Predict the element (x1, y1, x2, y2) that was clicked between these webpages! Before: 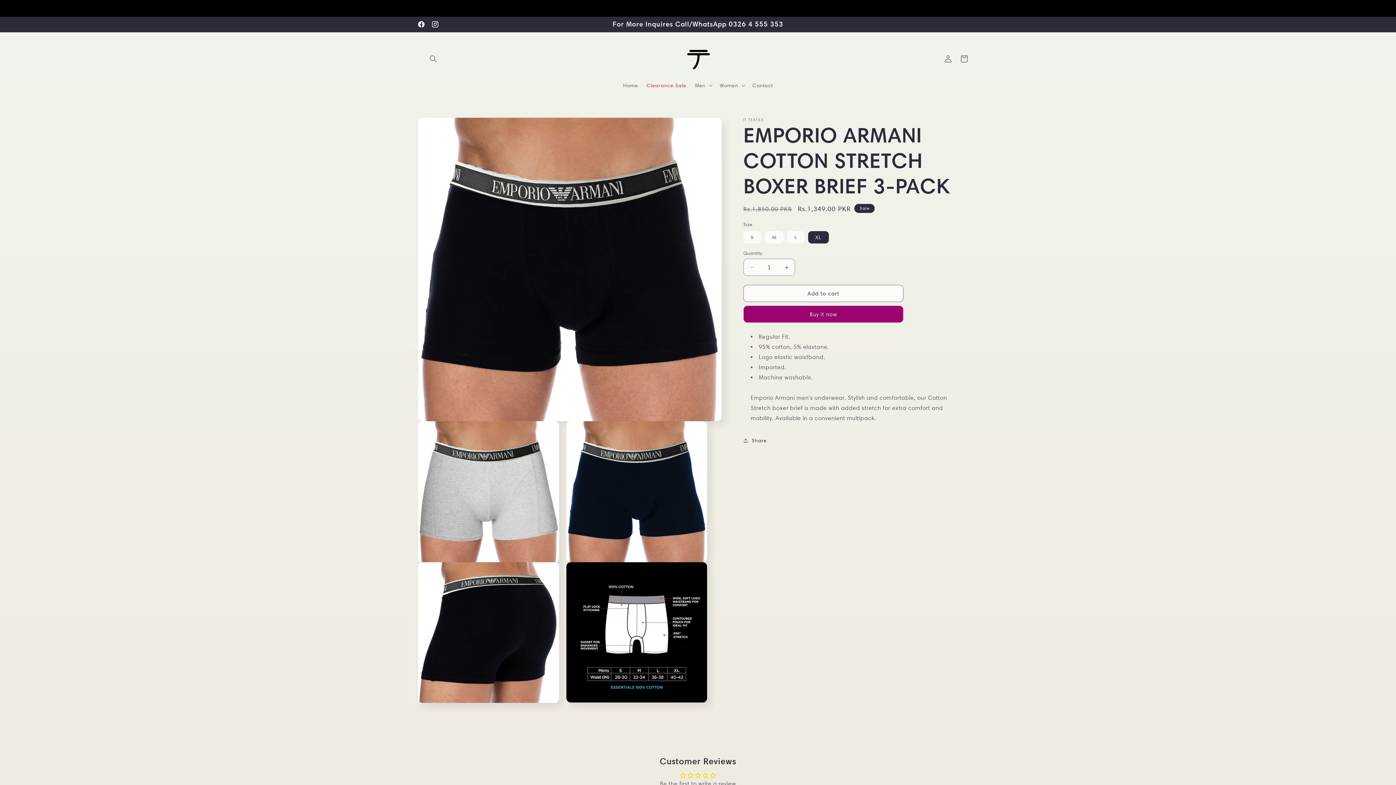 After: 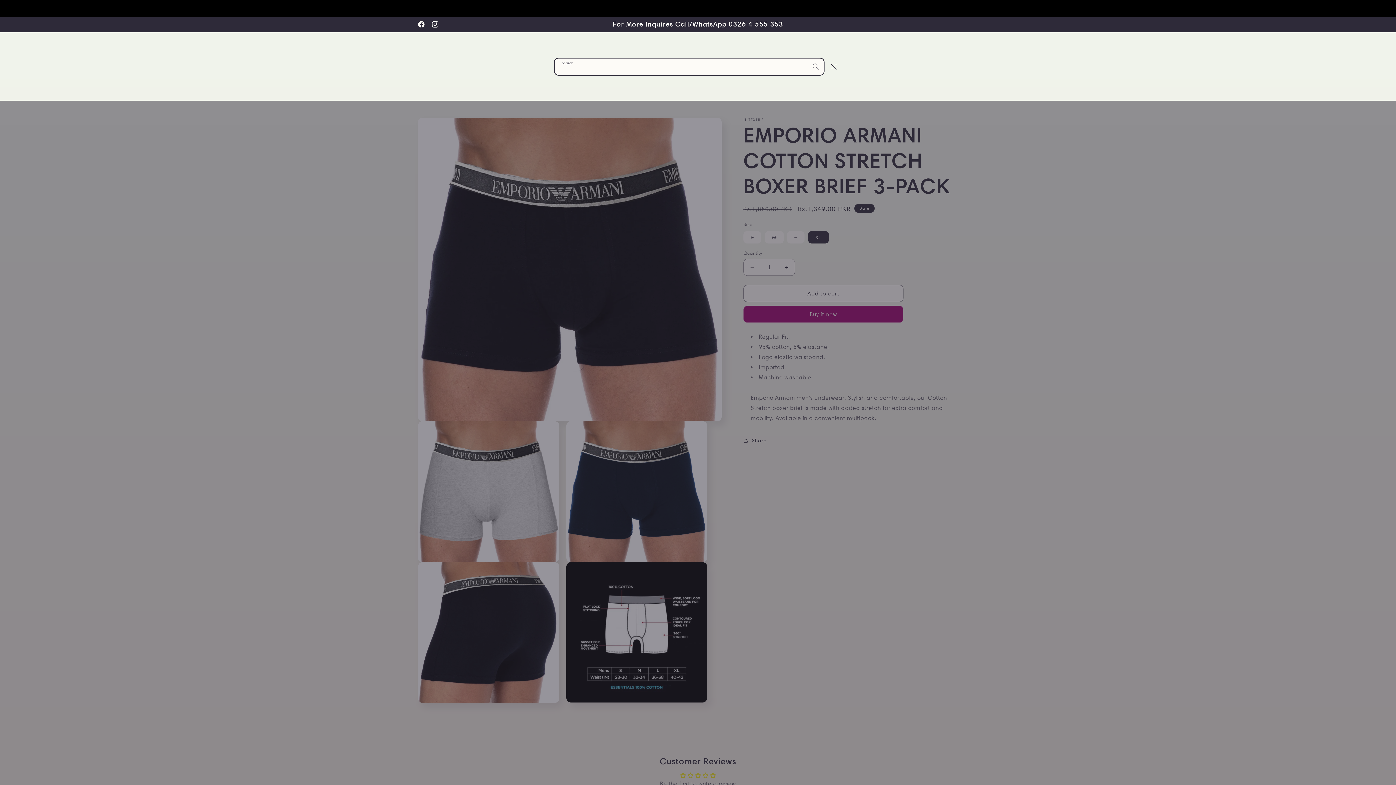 Action: label: Search bbox: (425, 50, 441, 66)